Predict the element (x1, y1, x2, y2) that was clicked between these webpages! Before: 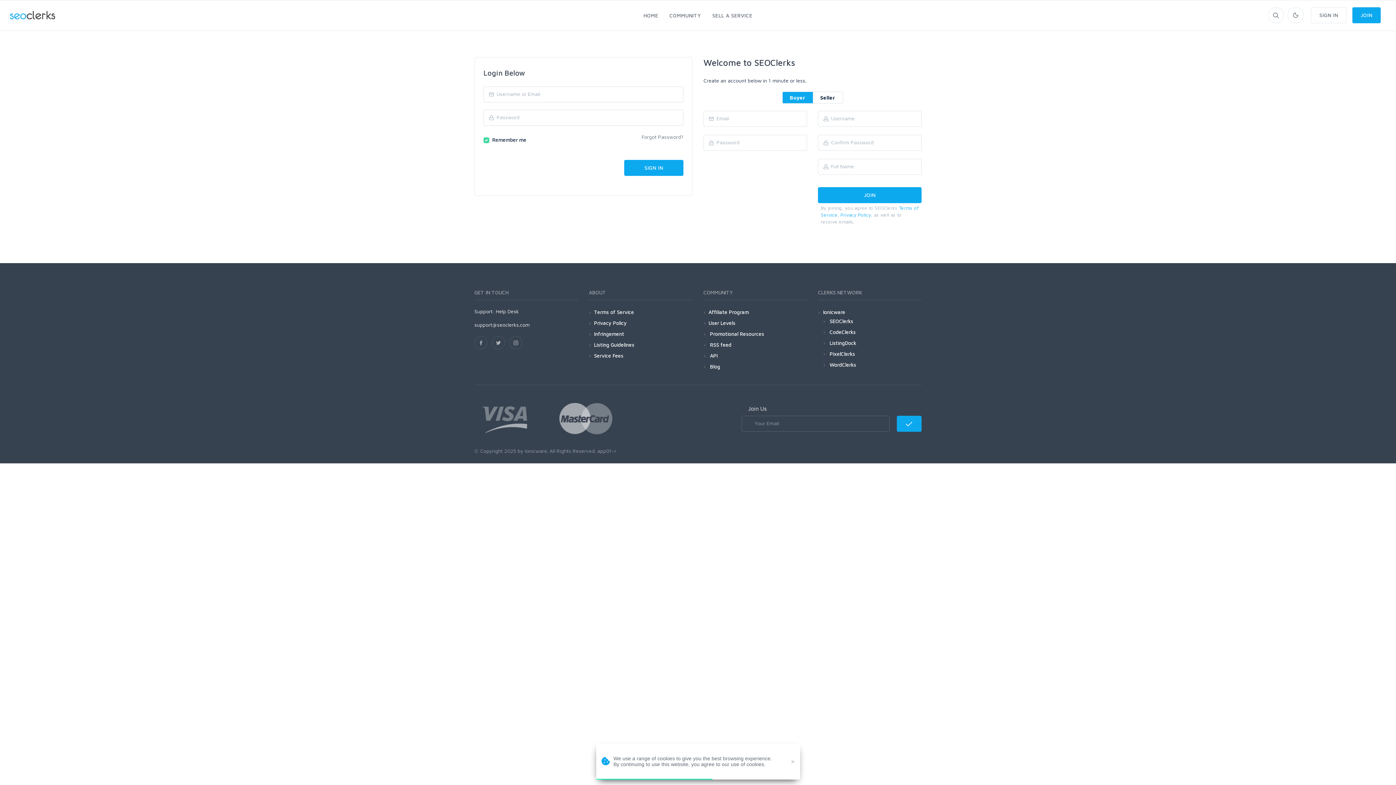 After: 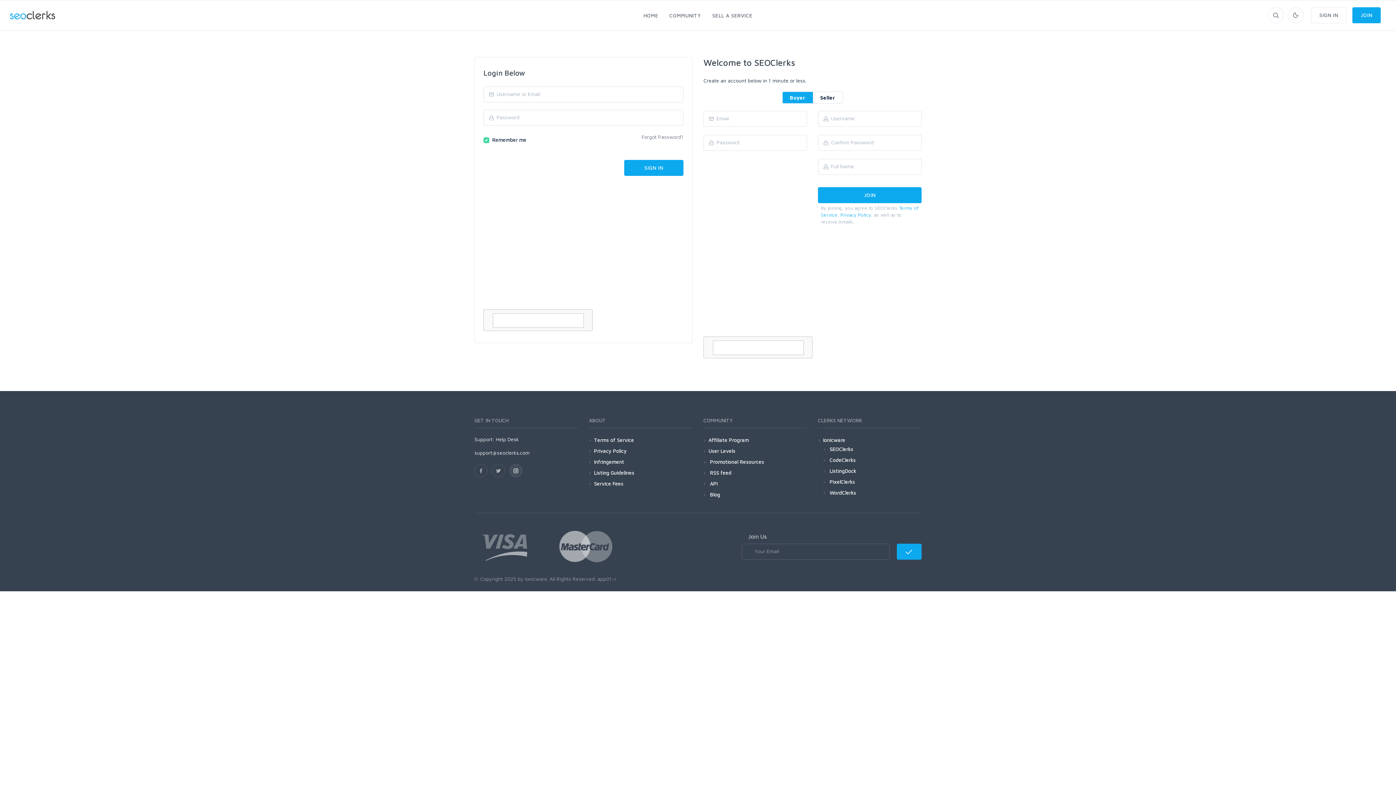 Action: bbox: (509, 336, 522, 349)